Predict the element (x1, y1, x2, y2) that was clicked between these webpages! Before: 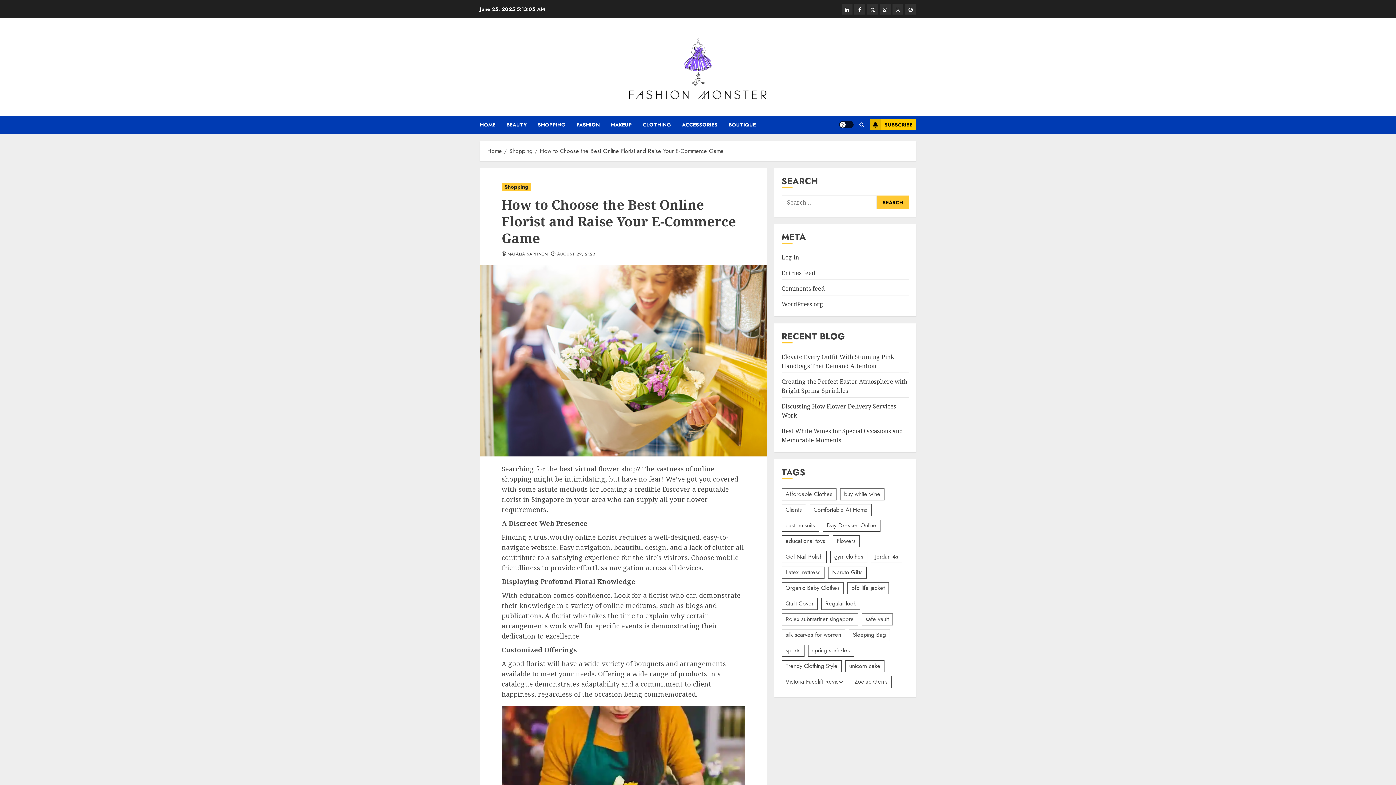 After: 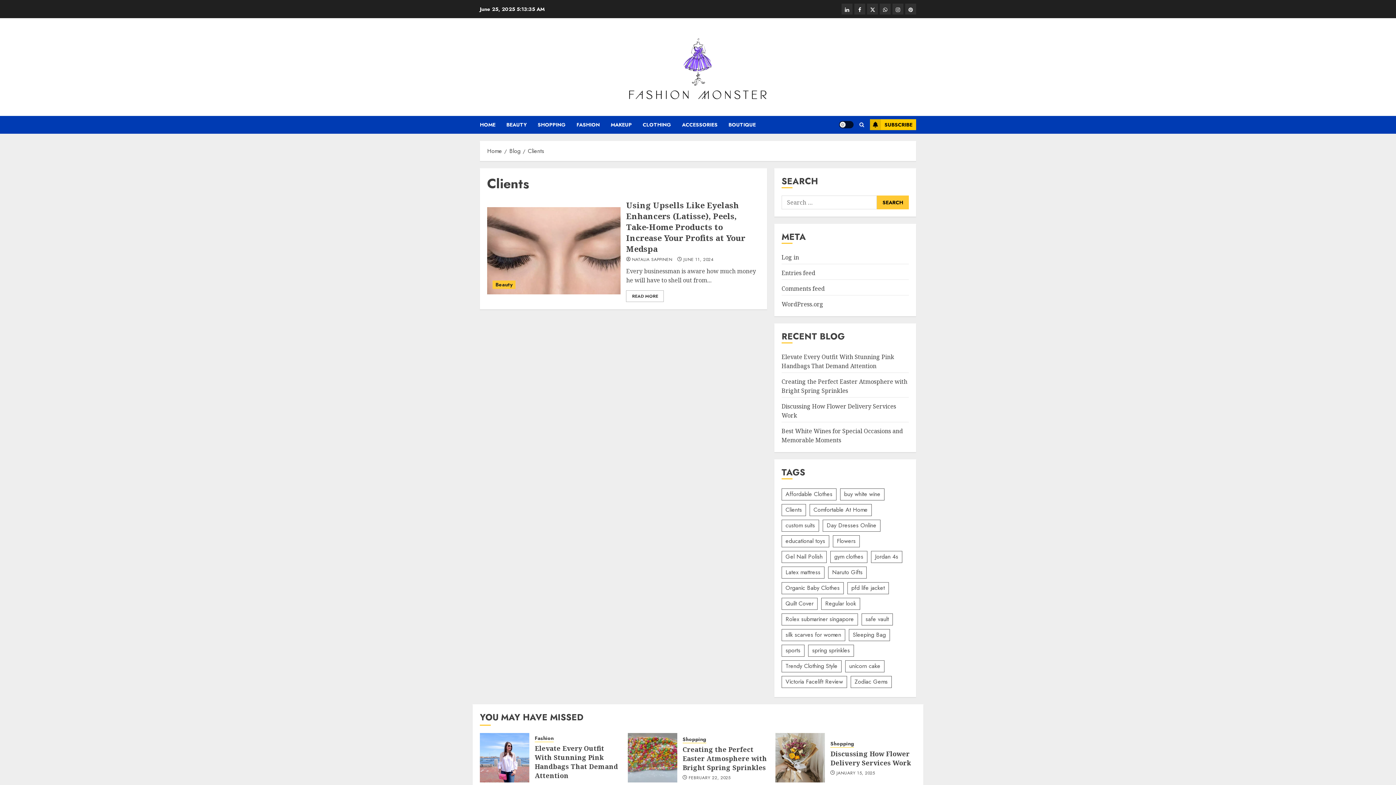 Action: label: Clients (1 item) bbox: (781, 504, 806, 516)